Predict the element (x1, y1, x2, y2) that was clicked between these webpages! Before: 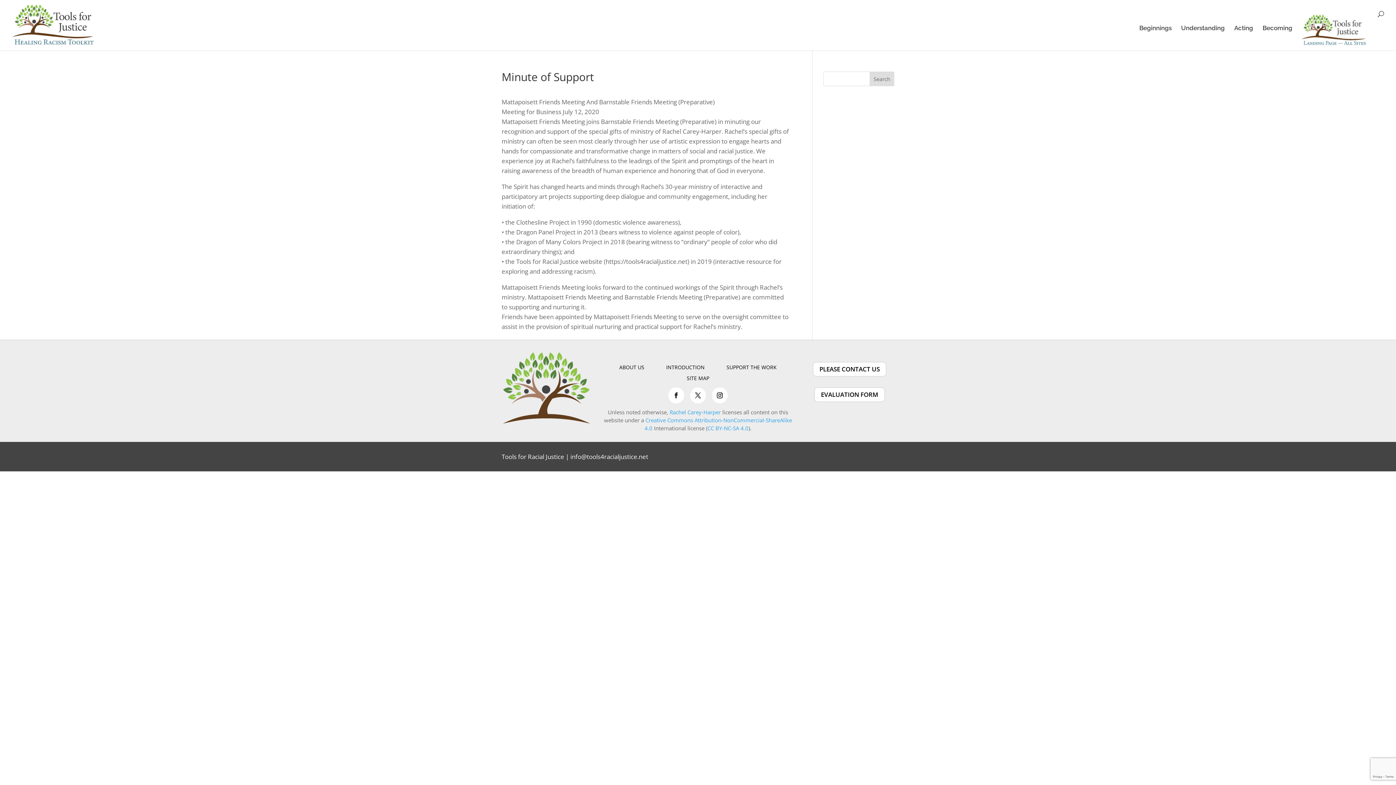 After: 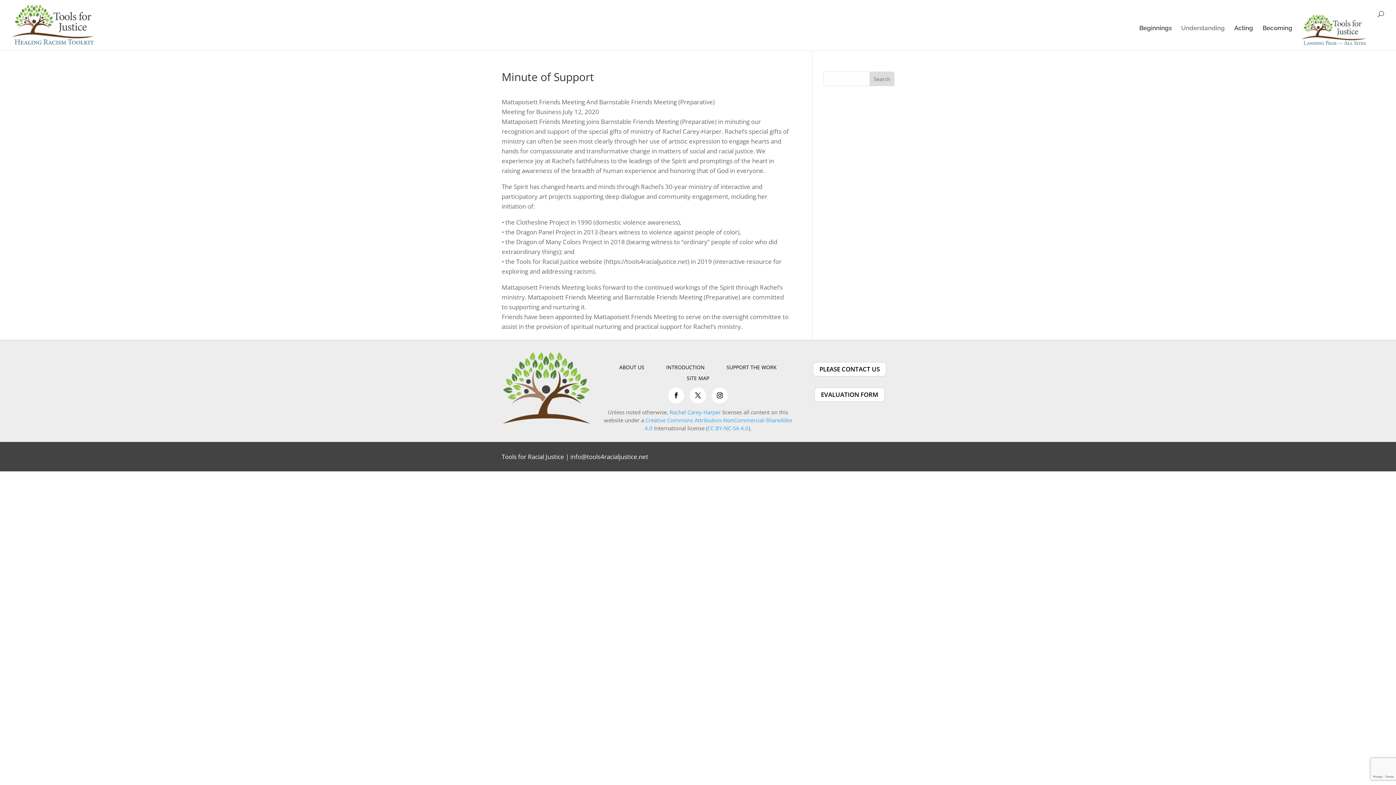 Action: bbox: (1181, 25, 1225, 41) label: Understanding